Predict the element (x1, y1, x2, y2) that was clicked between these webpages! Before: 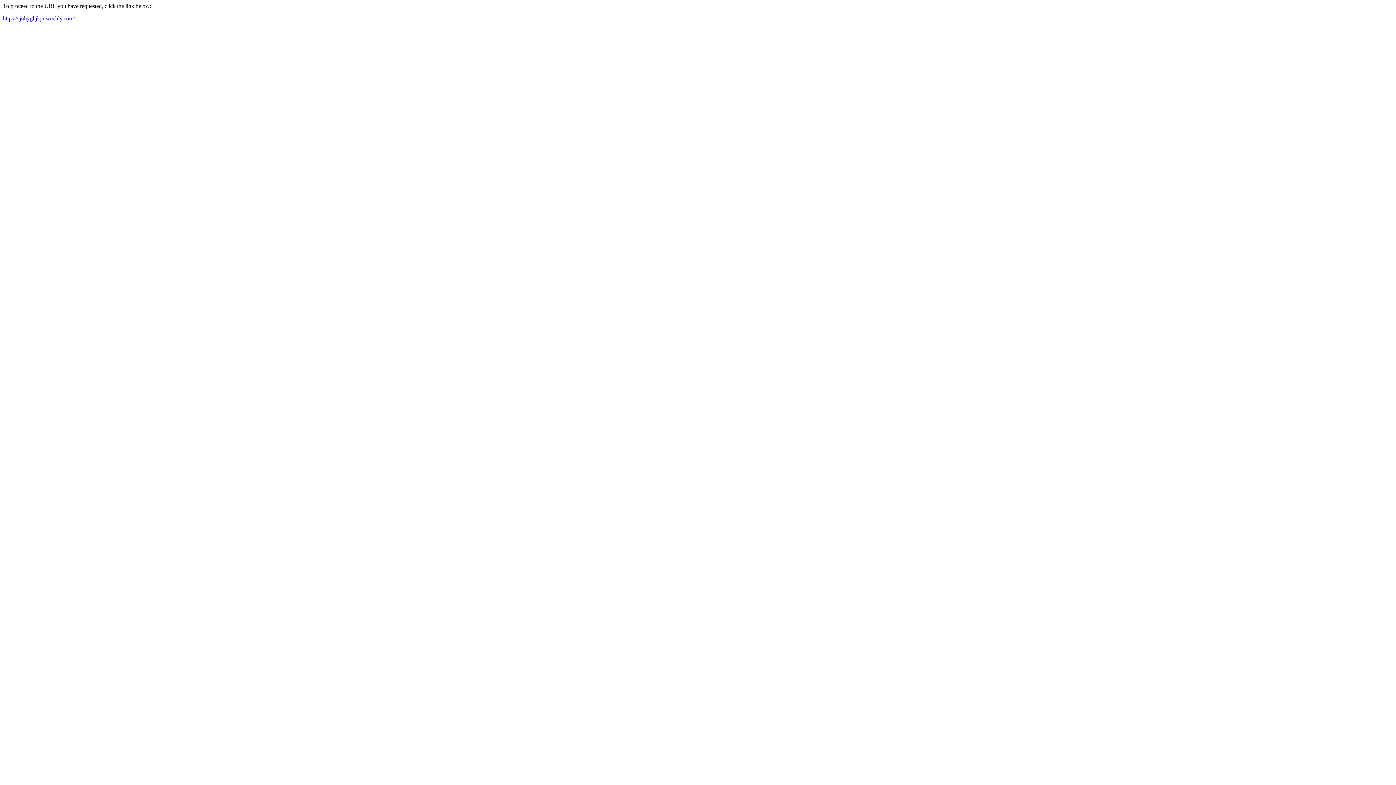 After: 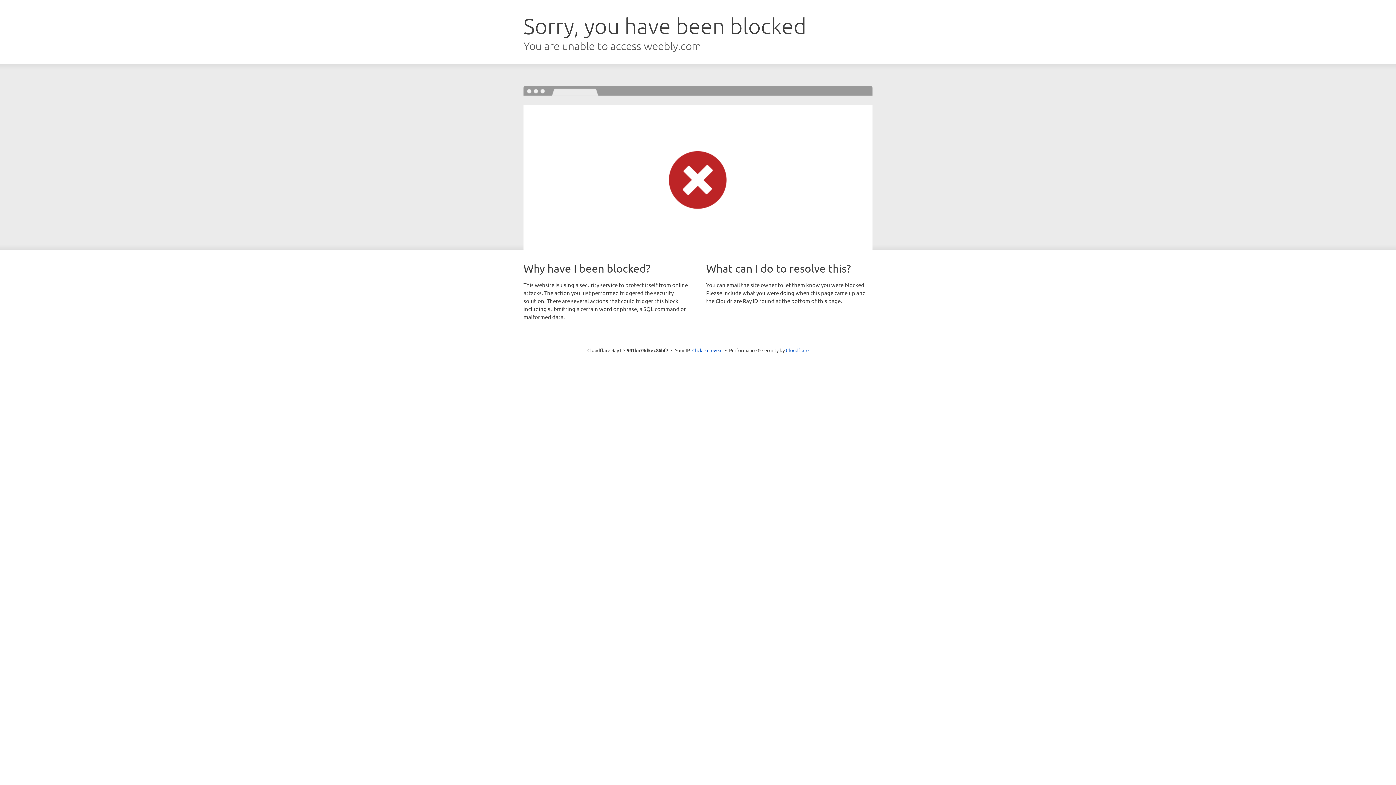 Action: label: https://ijuhyghjkjn.weebly.com/ bbox: (2, 15, 74, 21)